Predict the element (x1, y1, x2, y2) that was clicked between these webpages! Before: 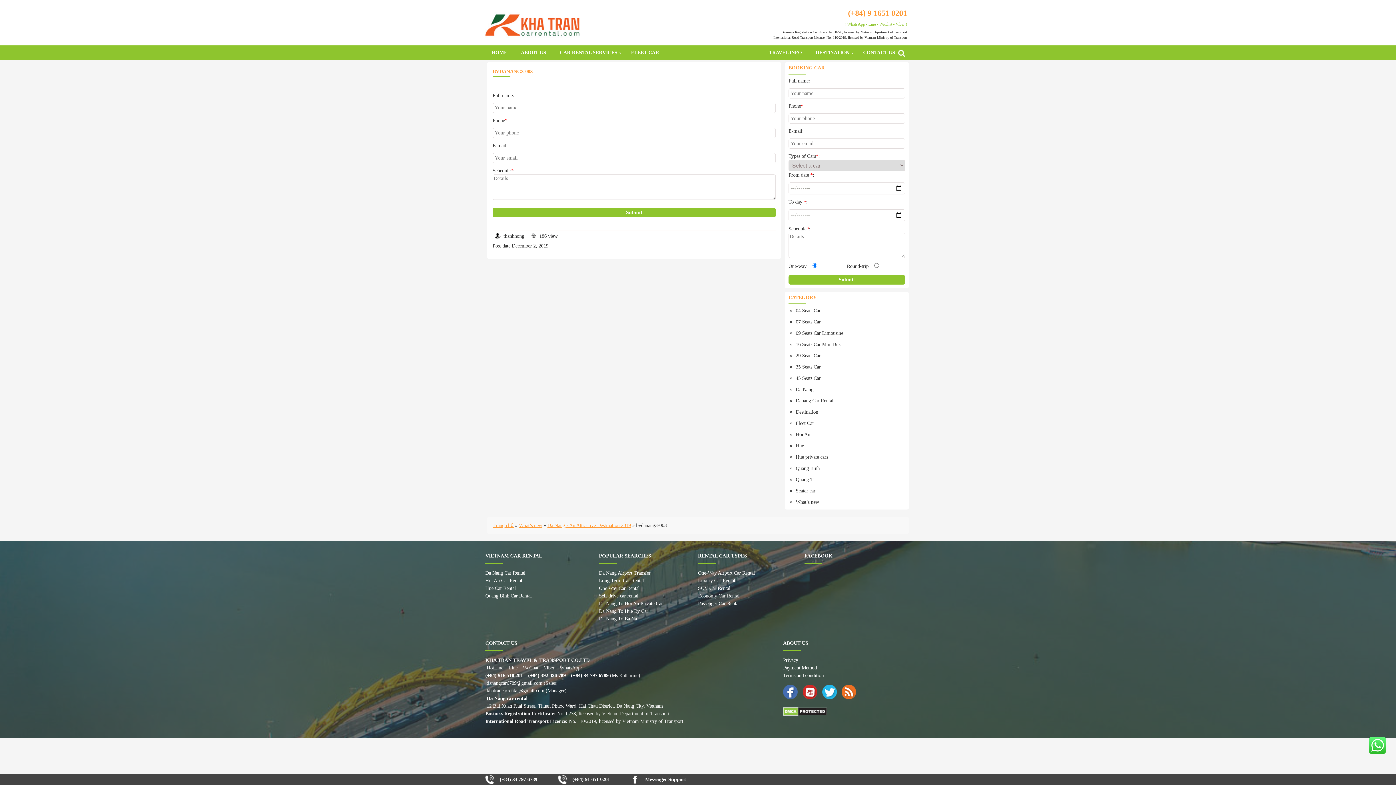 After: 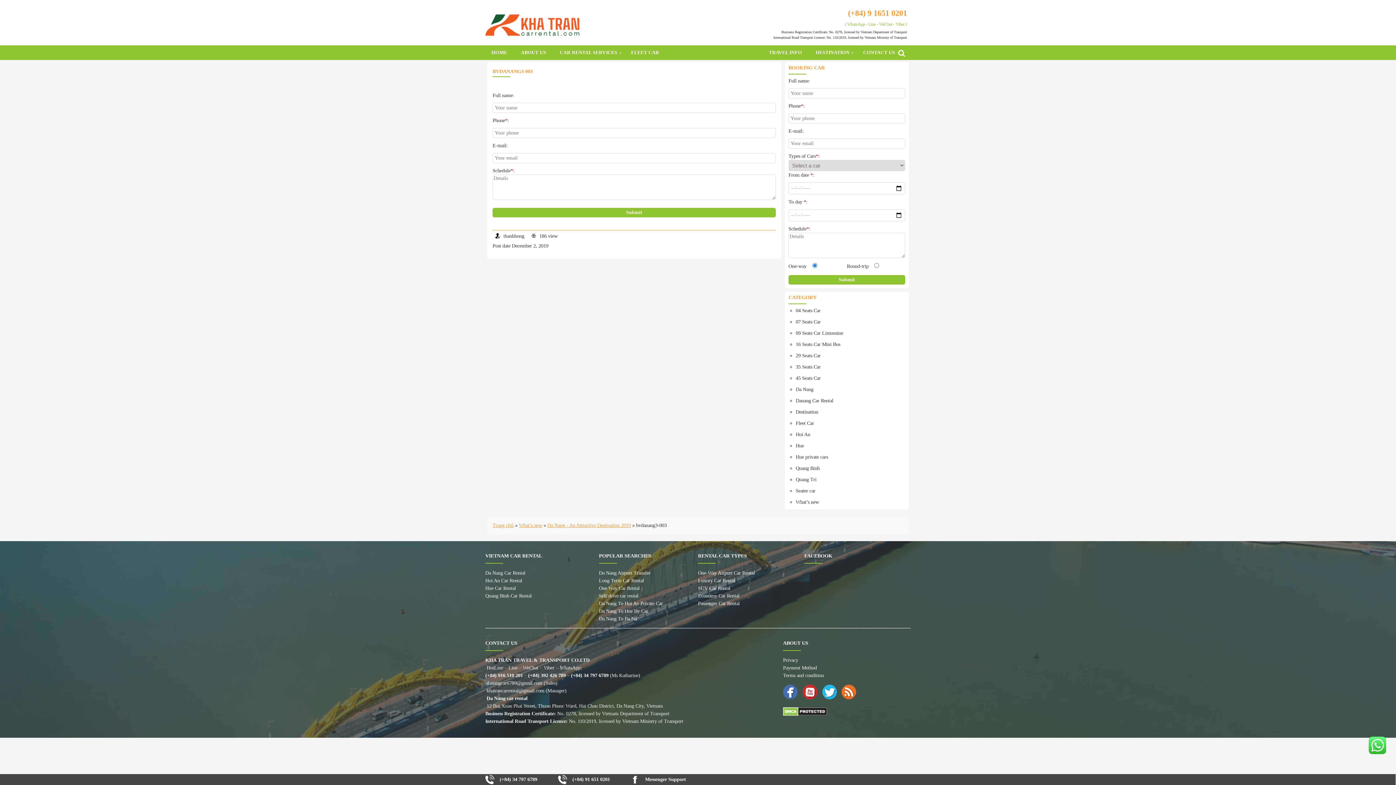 Action: bbox: (822, 684, 836, 700)